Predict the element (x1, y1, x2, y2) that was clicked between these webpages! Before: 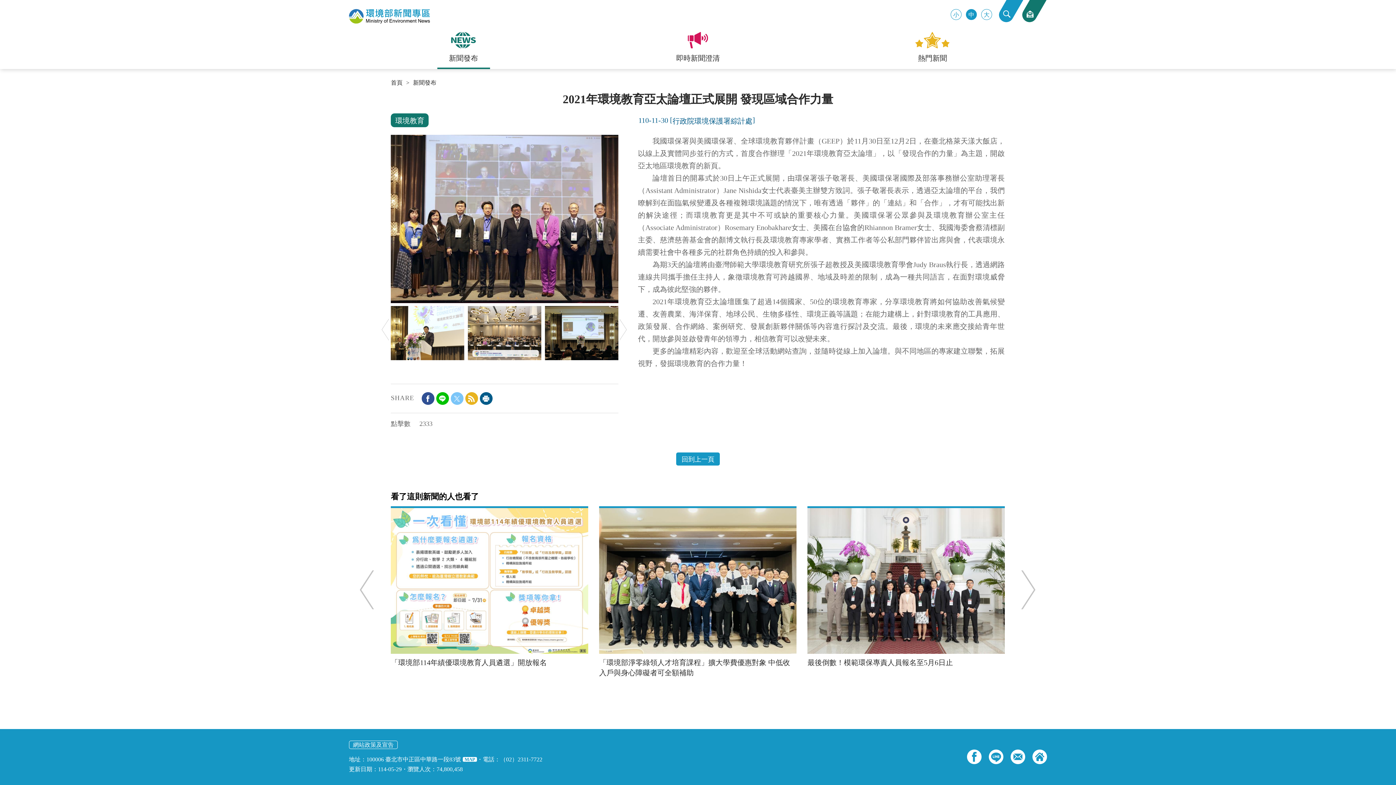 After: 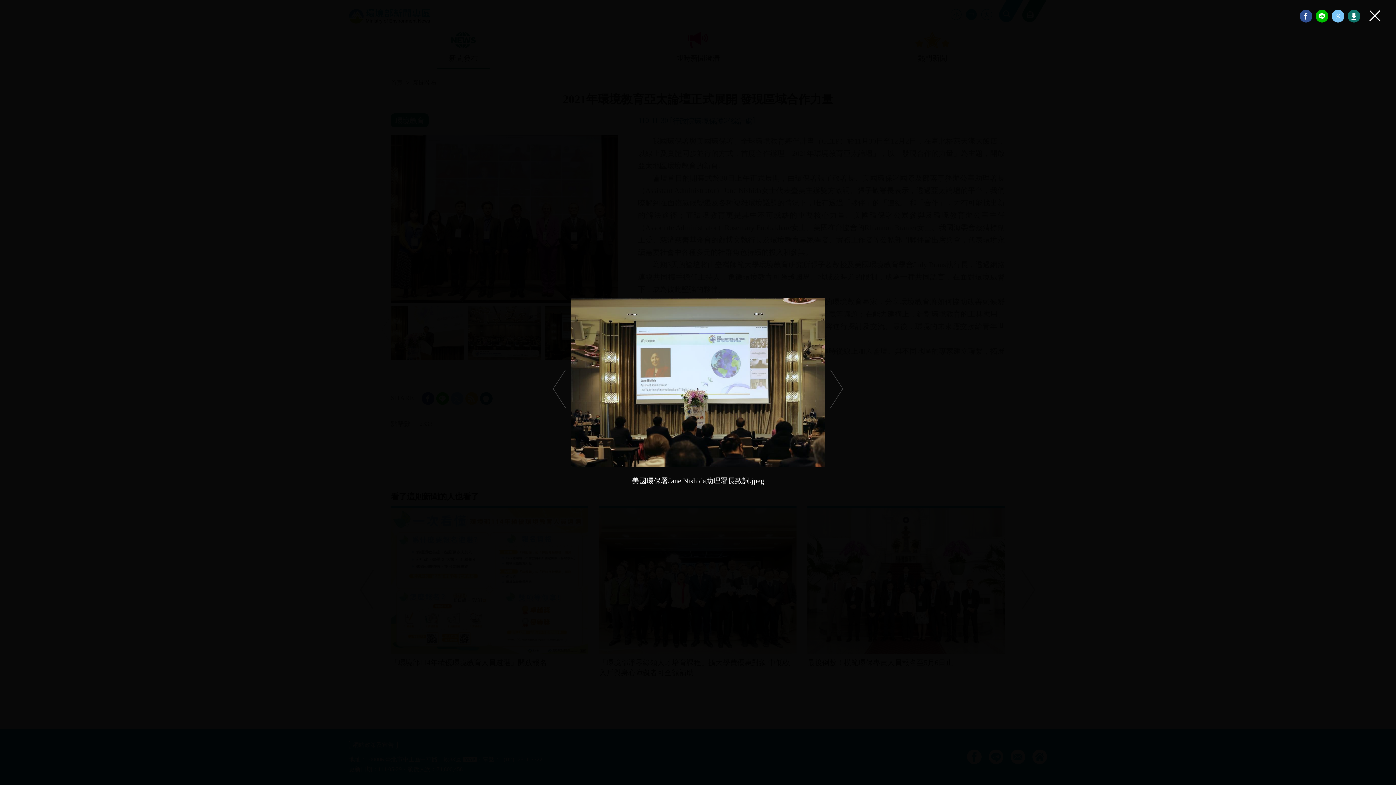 Action: label: 美國環保署Jane Nishida助理署長致詞.jpeg bbox: (545, 306, 618, 360)